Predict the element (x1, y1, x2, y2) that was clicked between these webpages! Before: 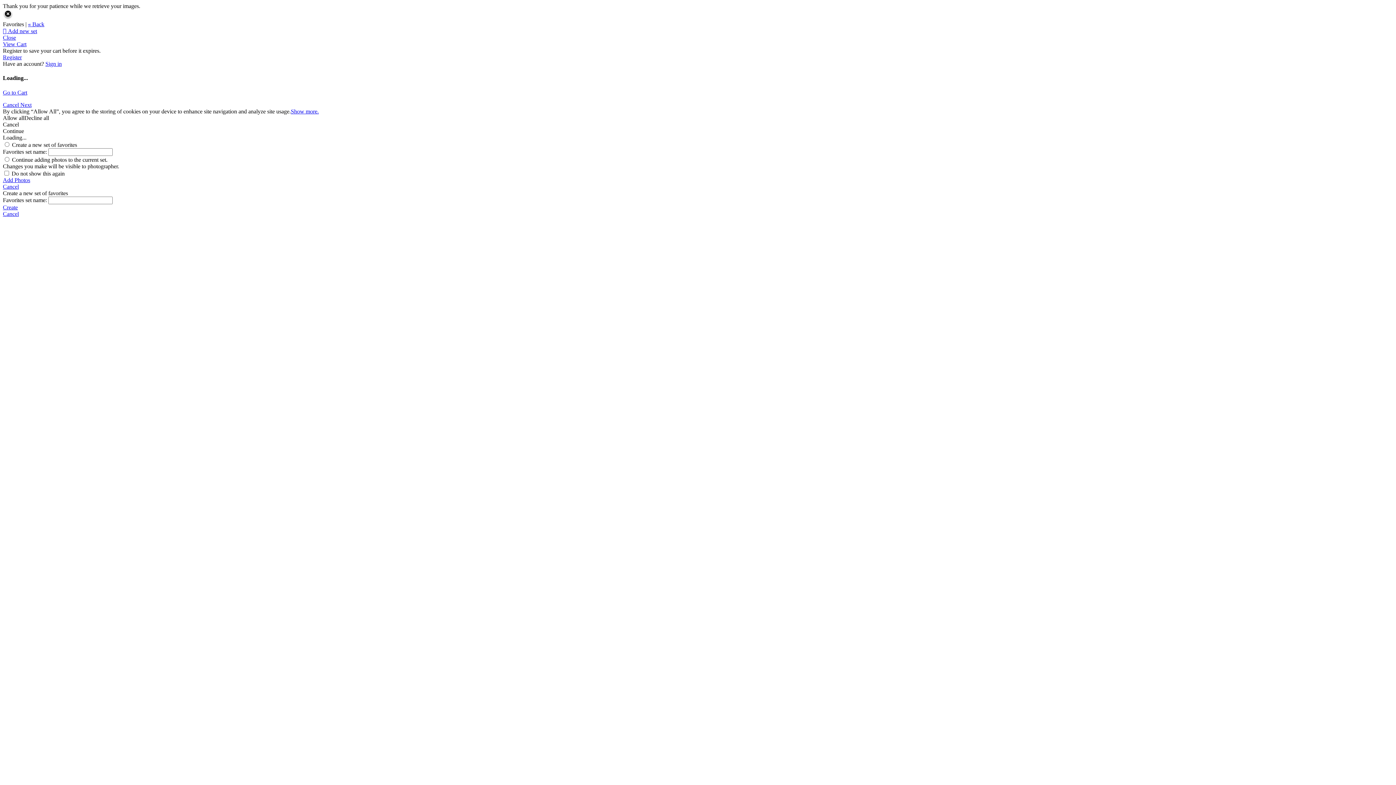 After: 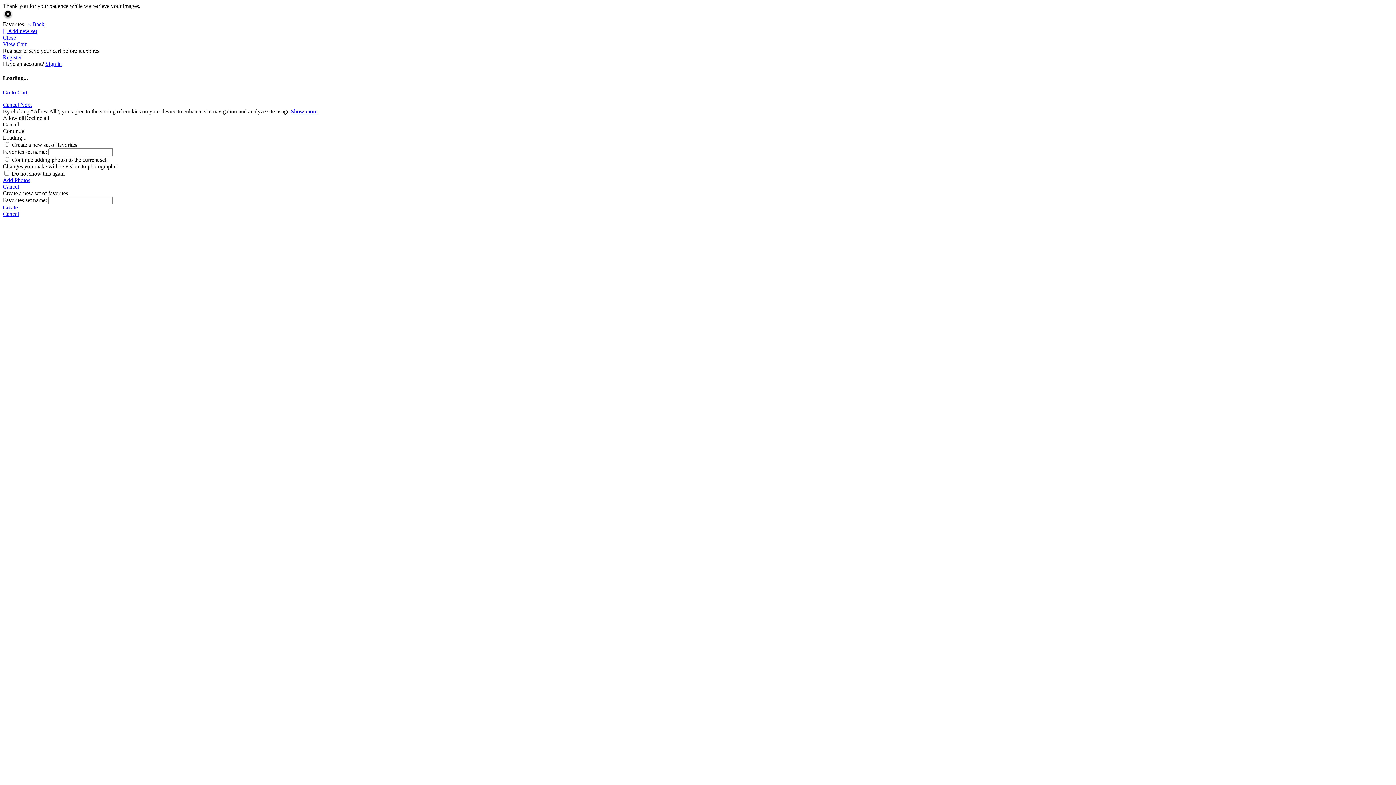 Action: label: Add Photos bbox: (2, 176, 1393, 183)